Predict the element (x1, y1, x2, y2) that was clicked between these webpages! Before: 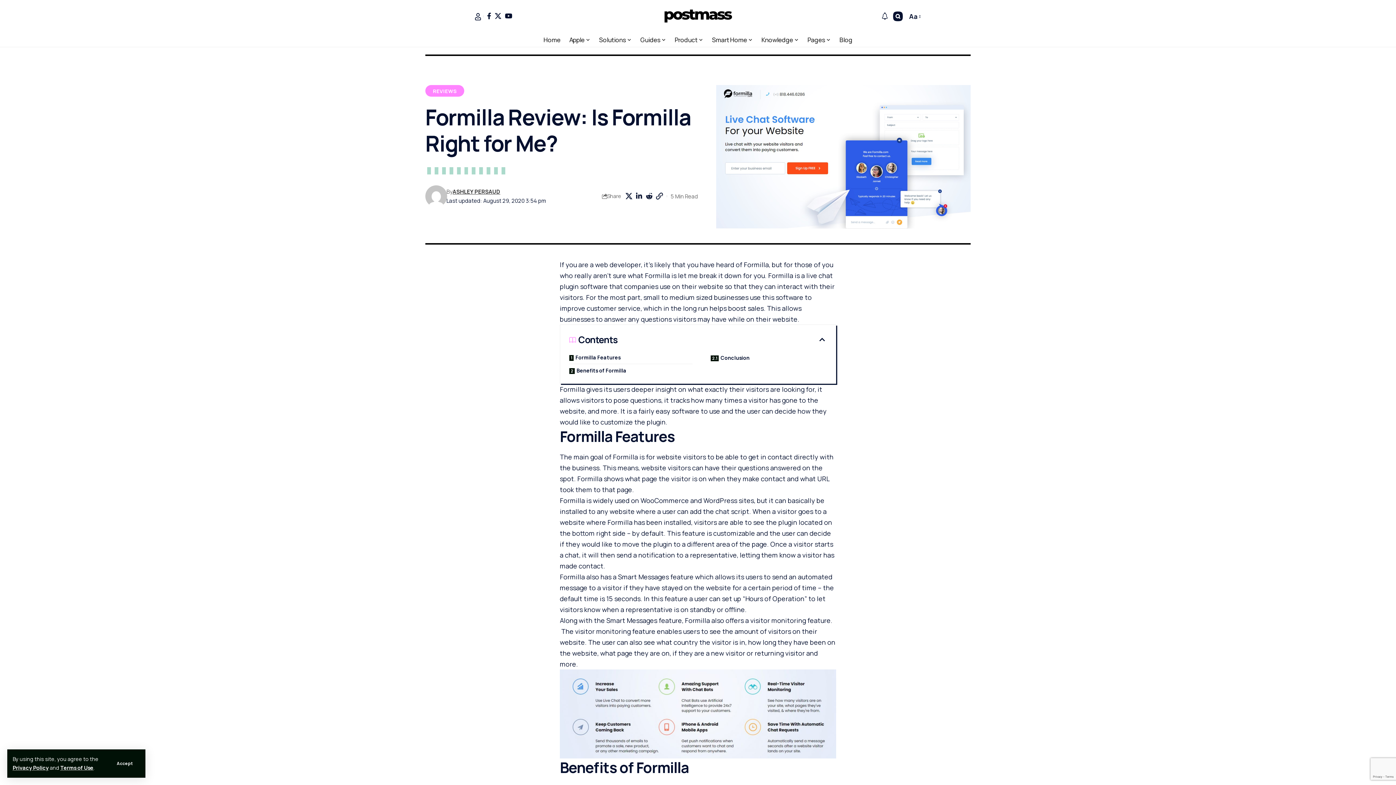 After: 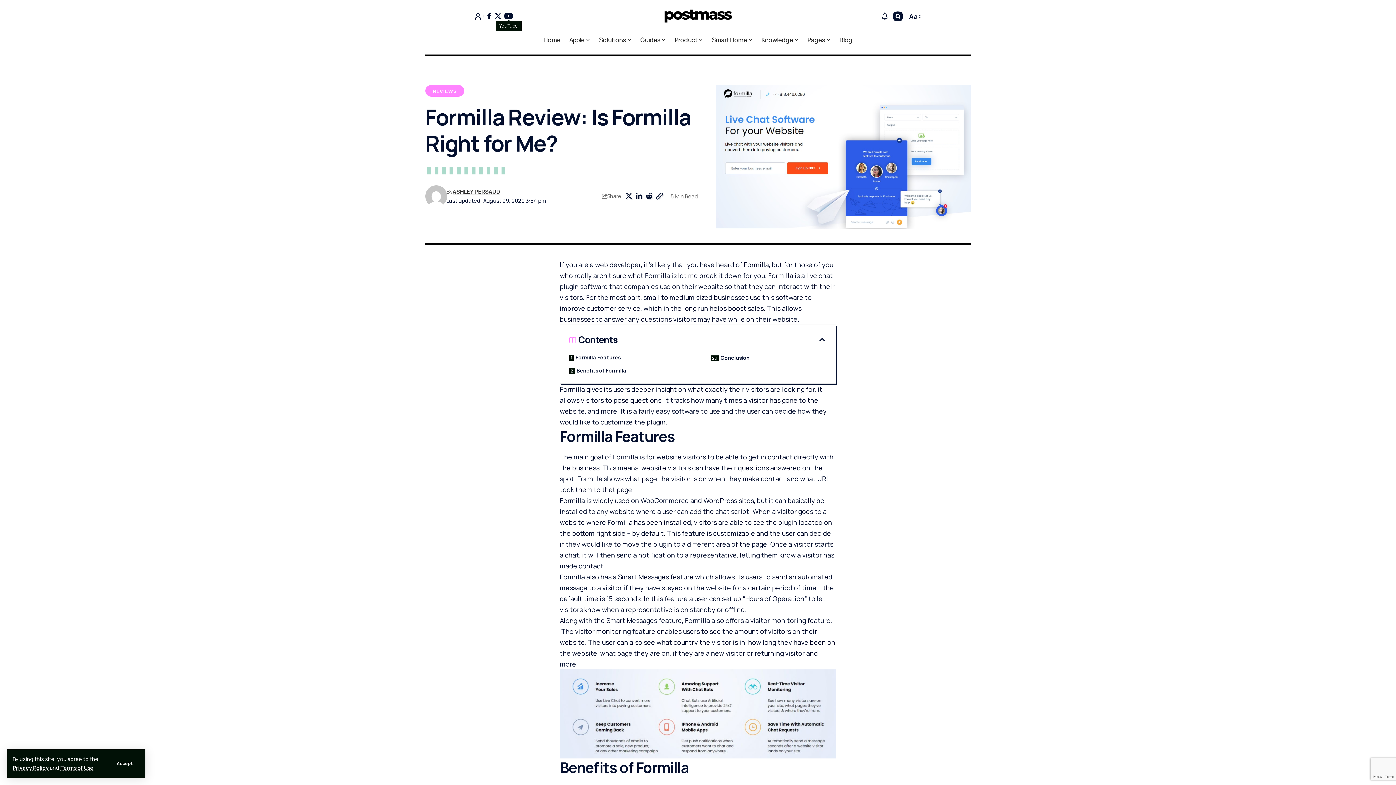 Action: bbox: (503, 12, 514, 19) label: YouTube